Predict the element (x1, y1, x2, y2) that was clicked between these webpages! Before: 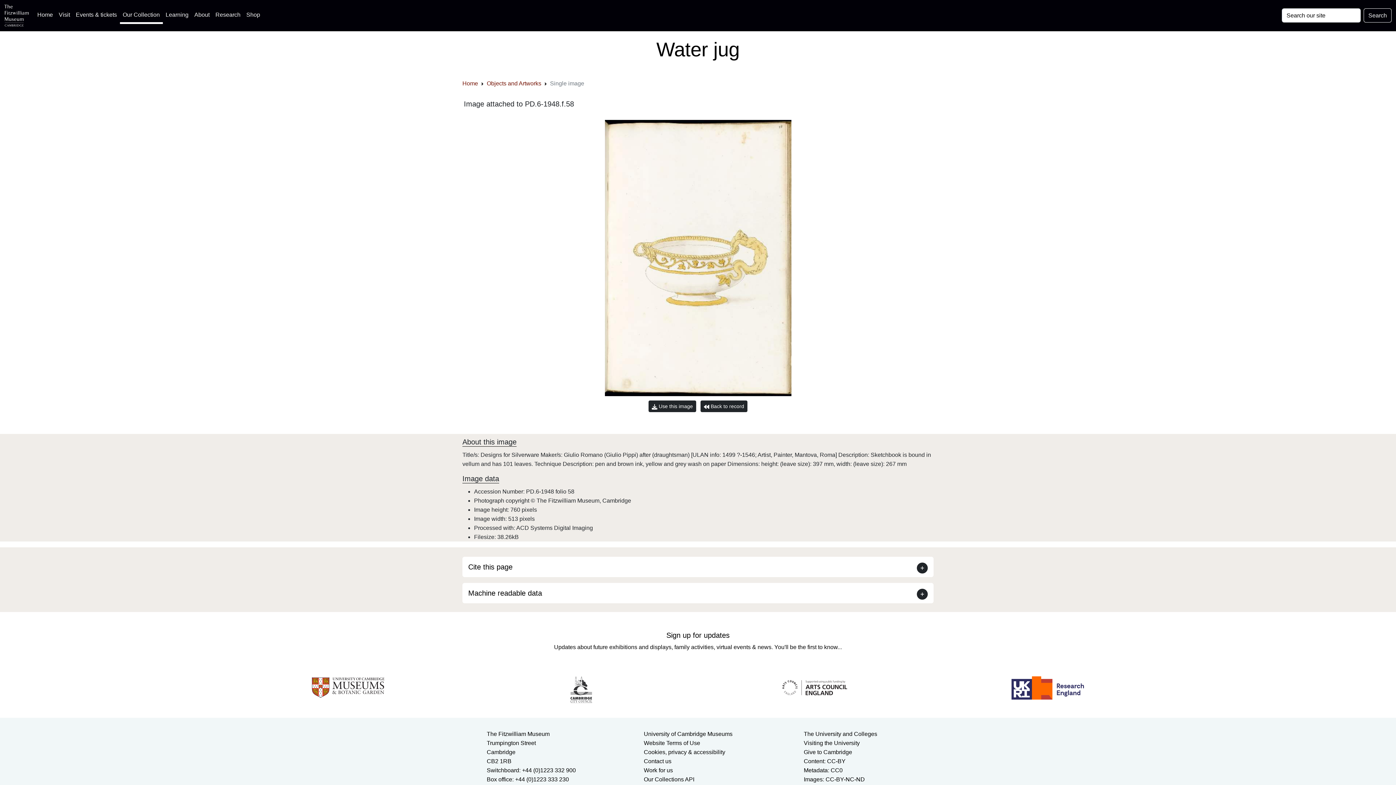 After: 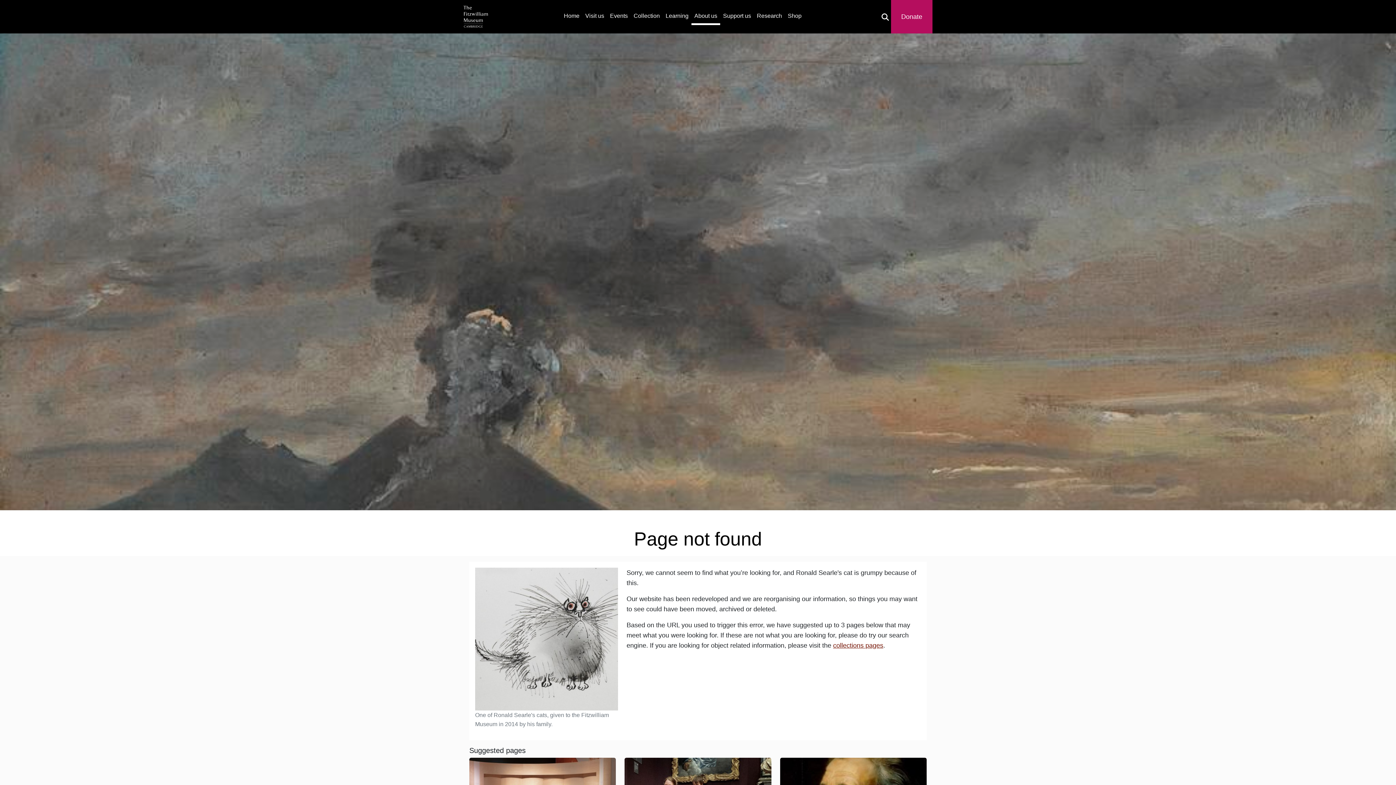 Action: bbox: (644, 758, 671, 764) label: Contact the museum